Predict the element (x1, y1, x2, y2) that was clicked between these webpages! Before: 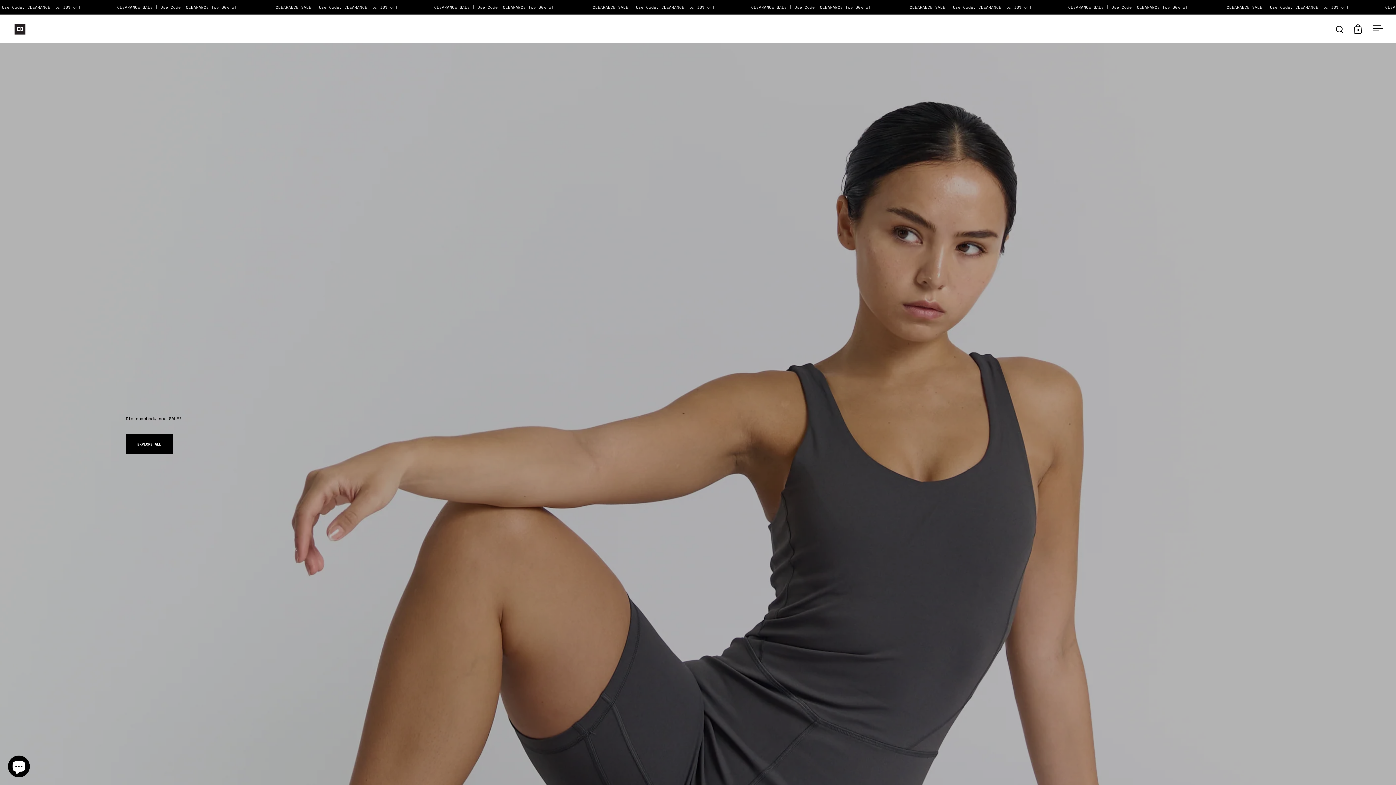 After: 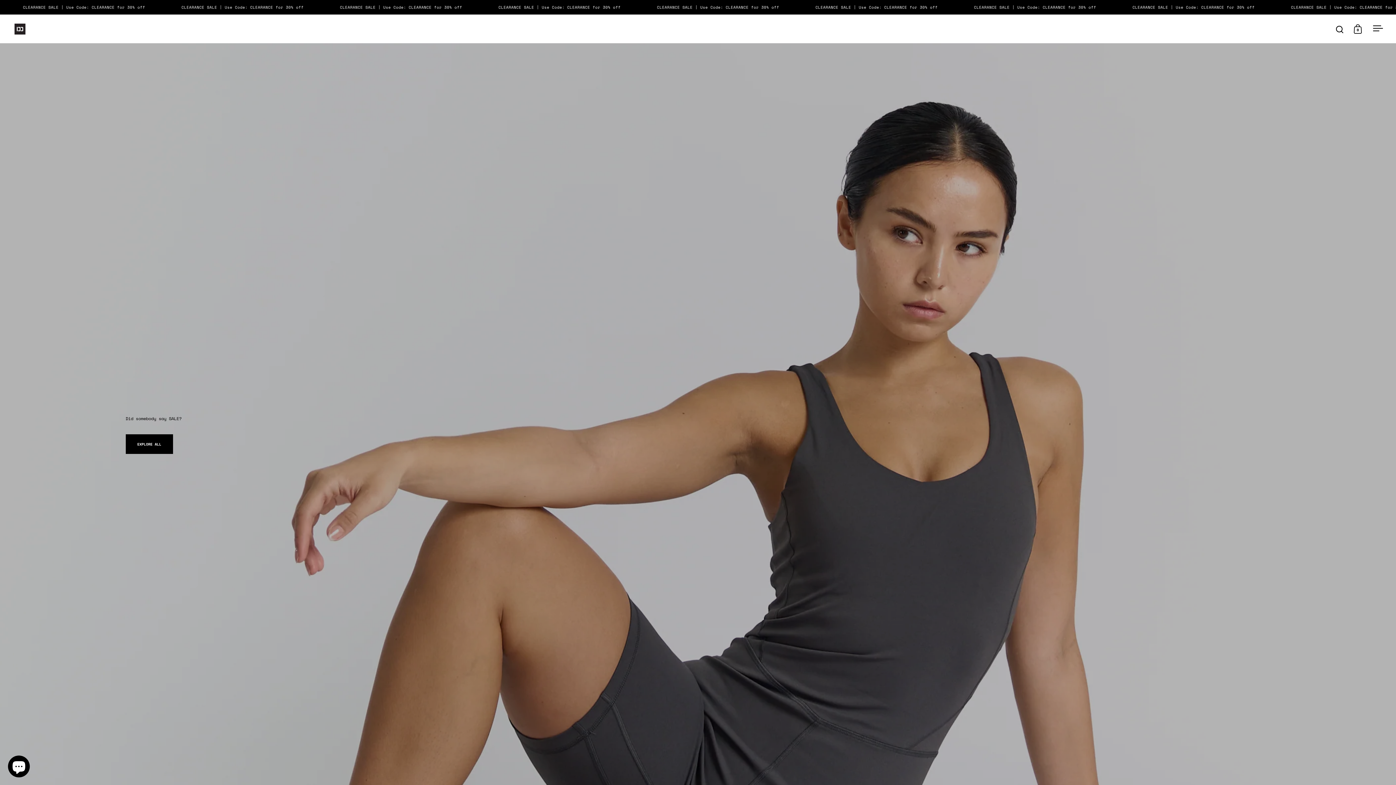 Action: bbox: (14, 21, 25, 36)